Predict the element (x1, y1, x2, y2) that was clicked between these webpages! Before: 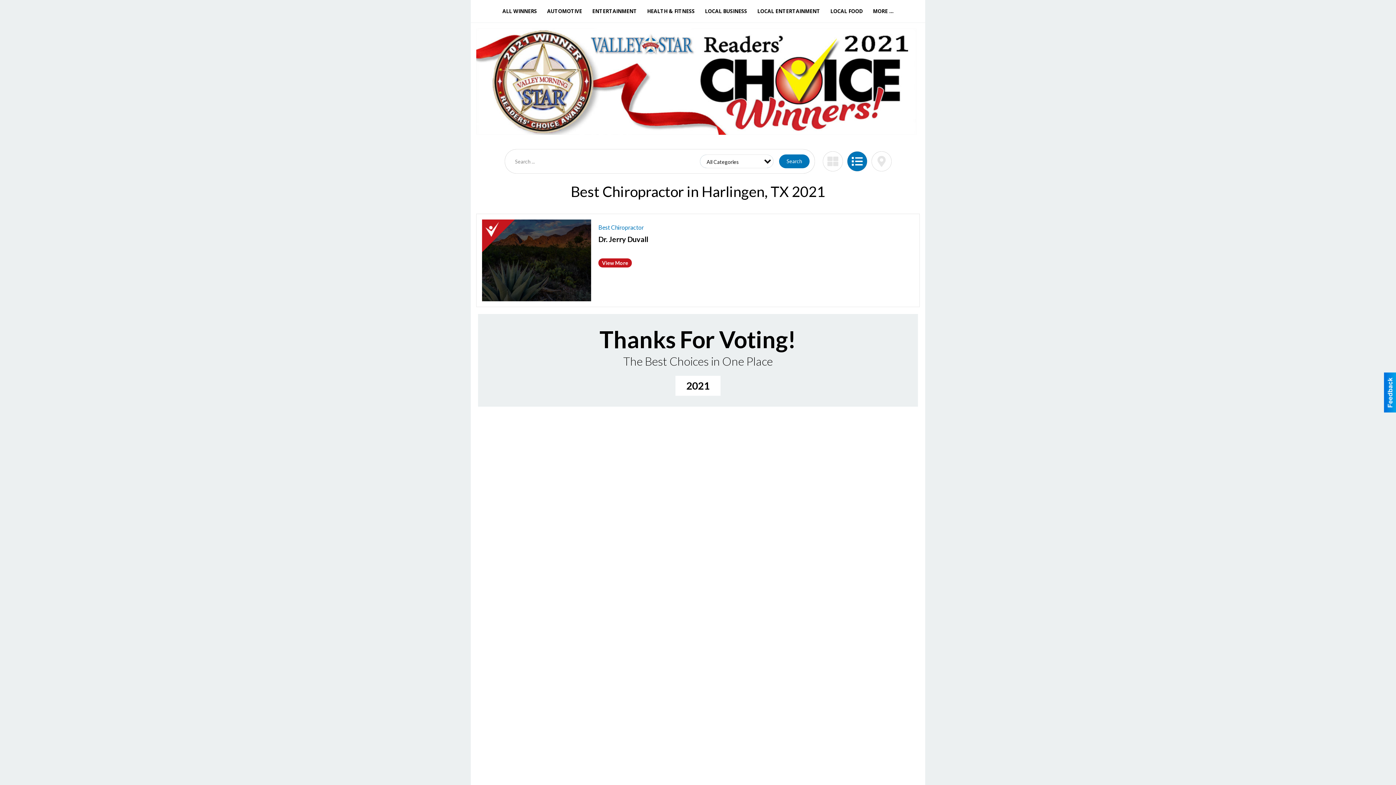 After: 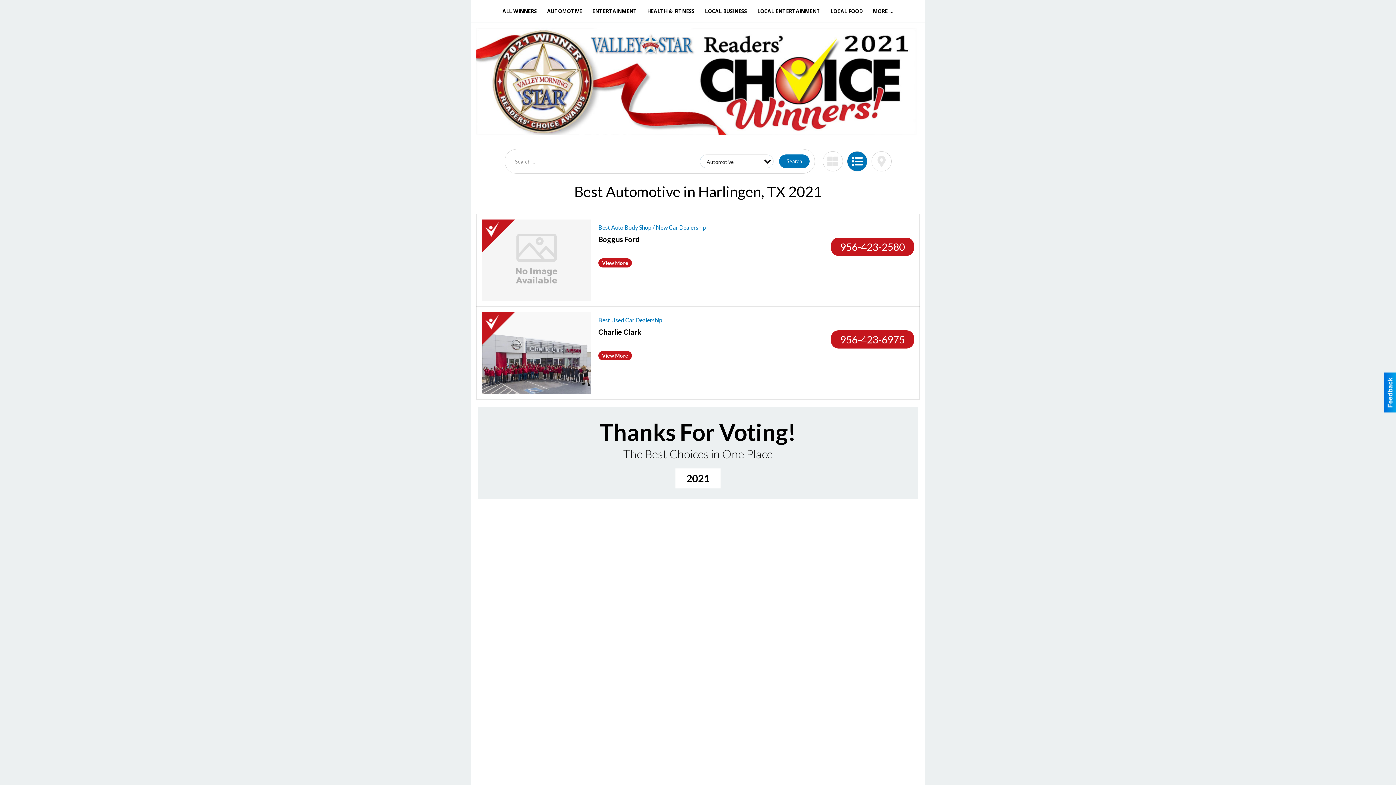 Action: bbox: (542, 3, 587, 18) label: AUTOMOTIVE